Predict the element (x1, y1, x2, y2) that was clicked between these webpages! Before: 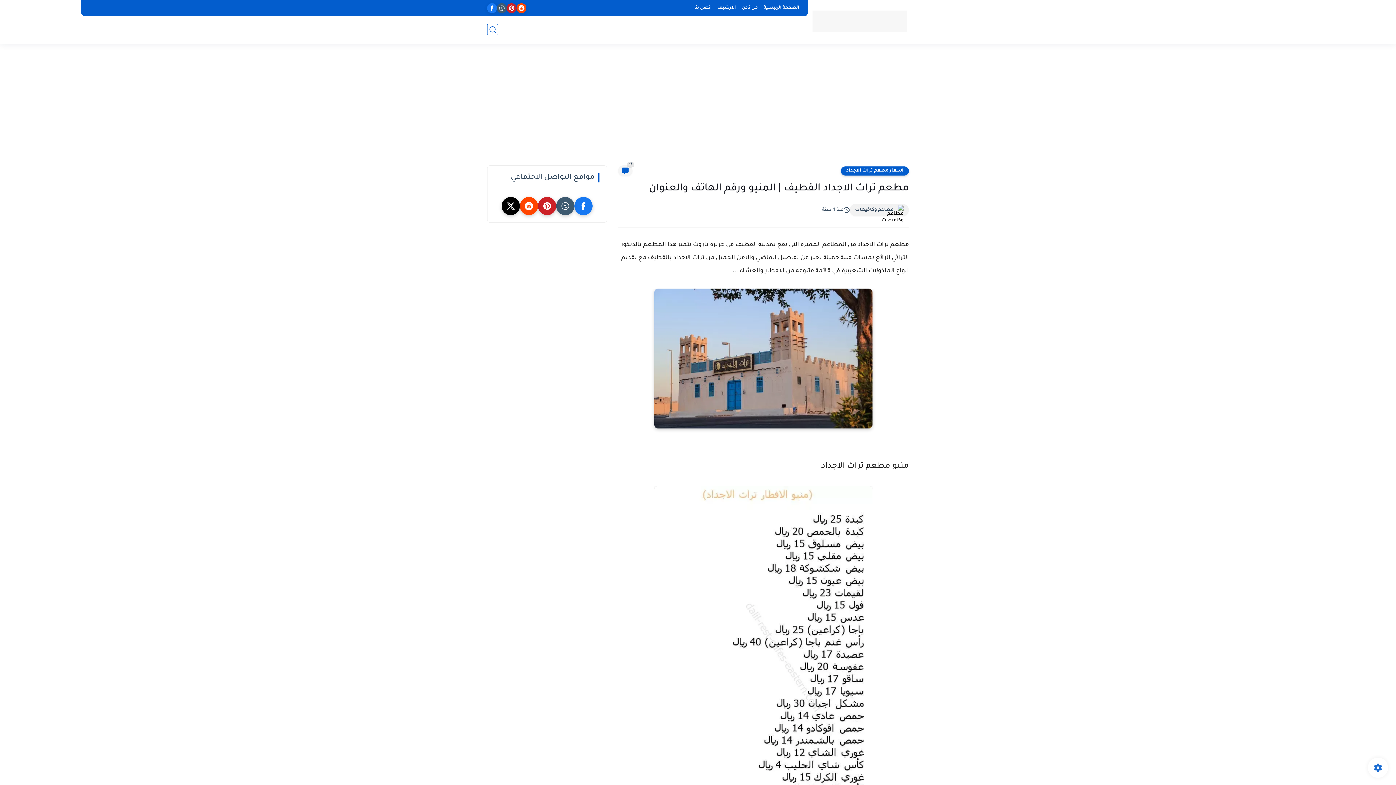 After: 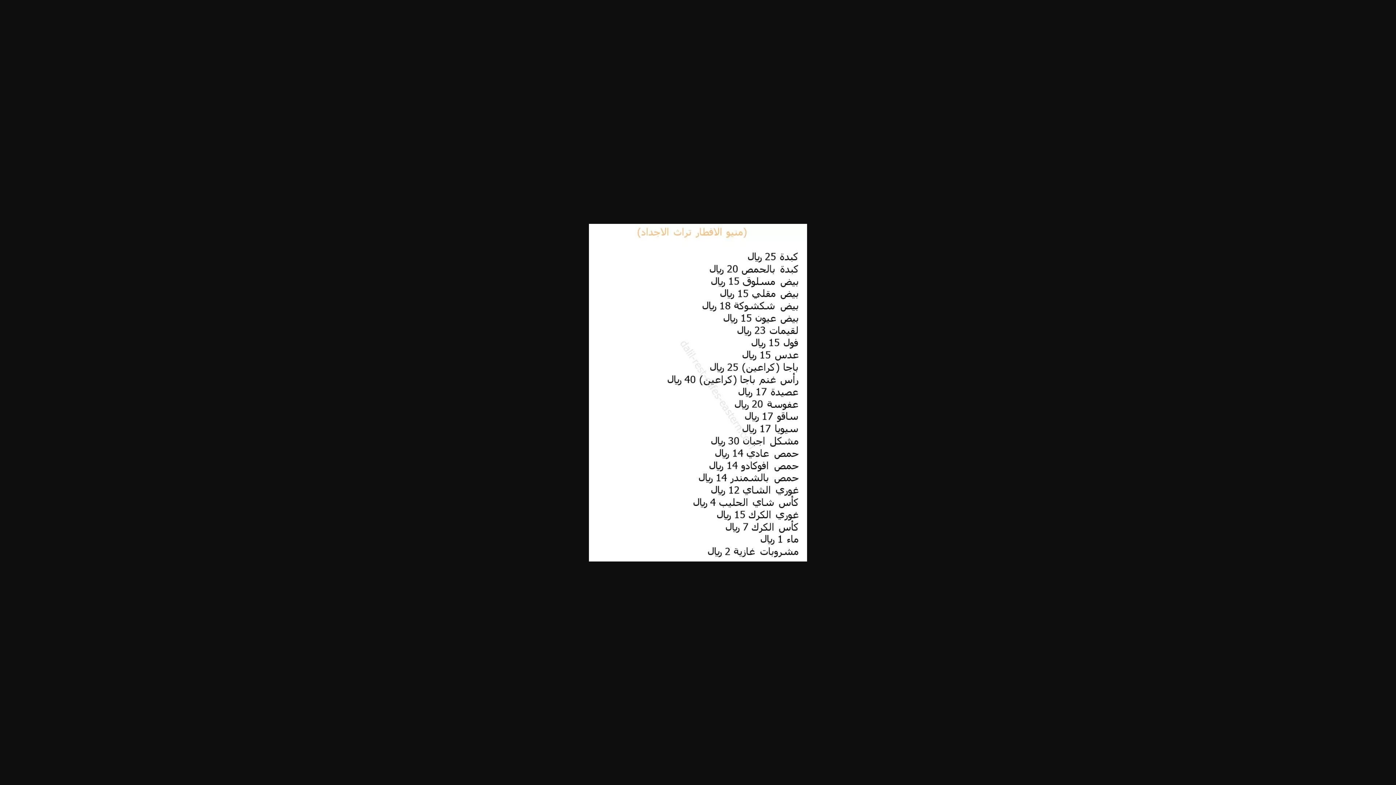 Action: bbox: (654, 486, 872, 829)